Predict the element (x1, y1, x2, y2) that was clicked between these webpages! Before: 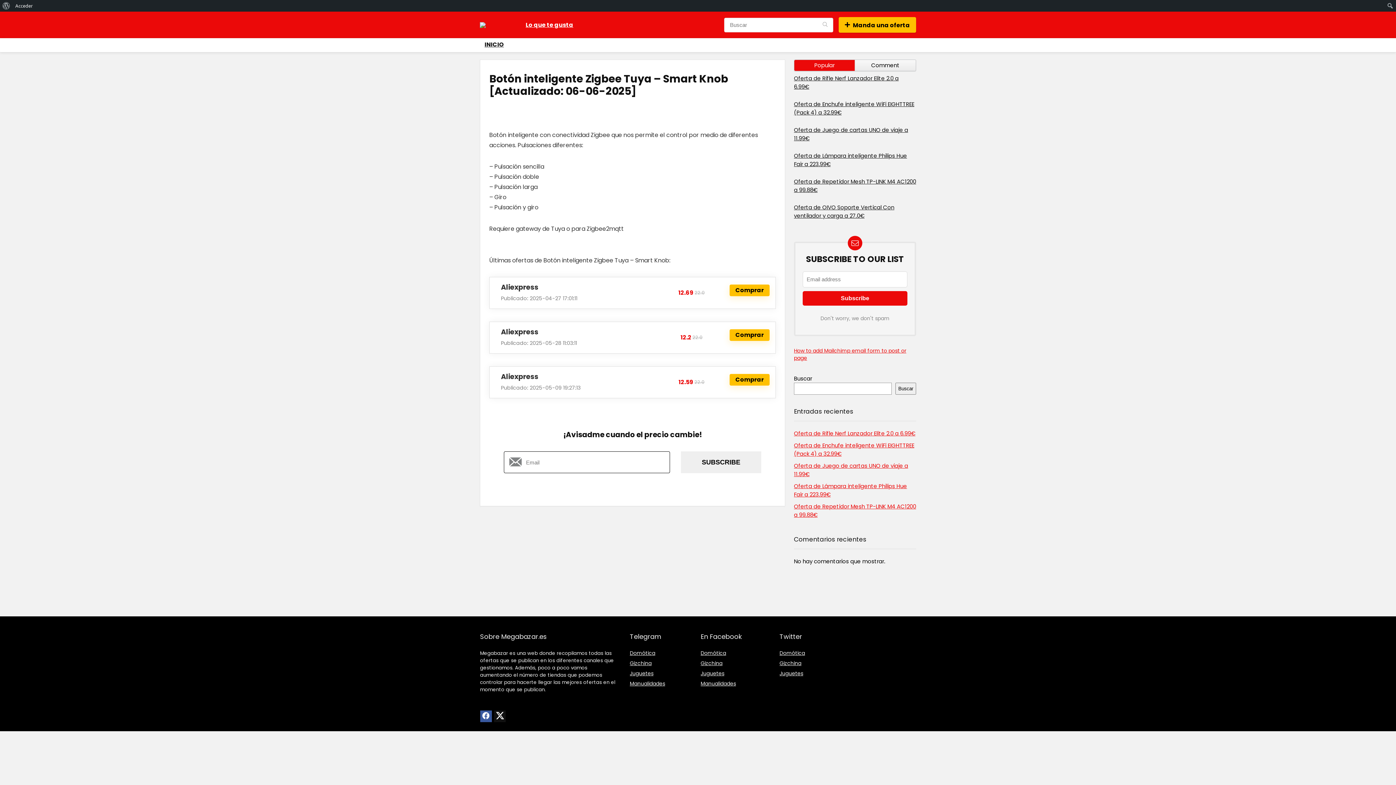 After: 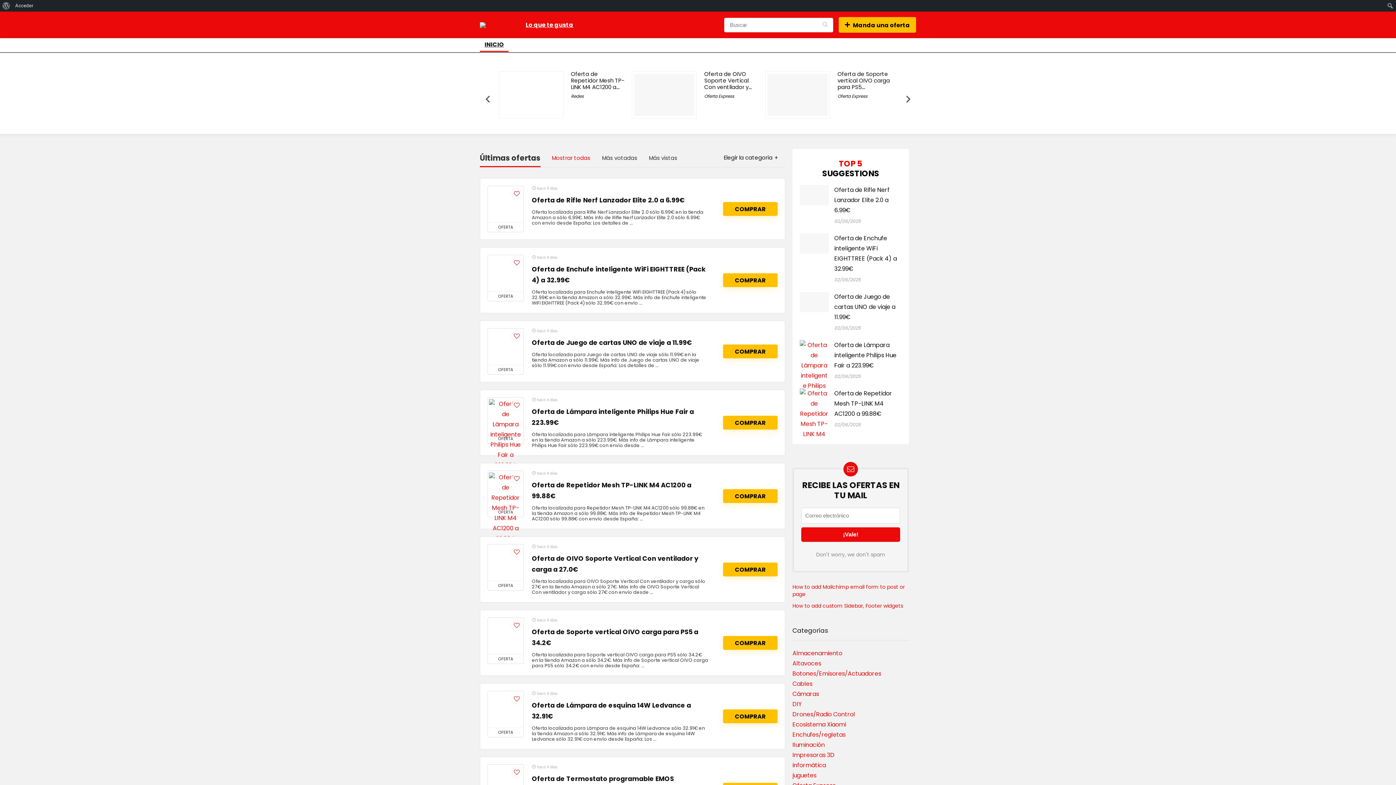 Action: bbox: (480, 18, 516, 25)